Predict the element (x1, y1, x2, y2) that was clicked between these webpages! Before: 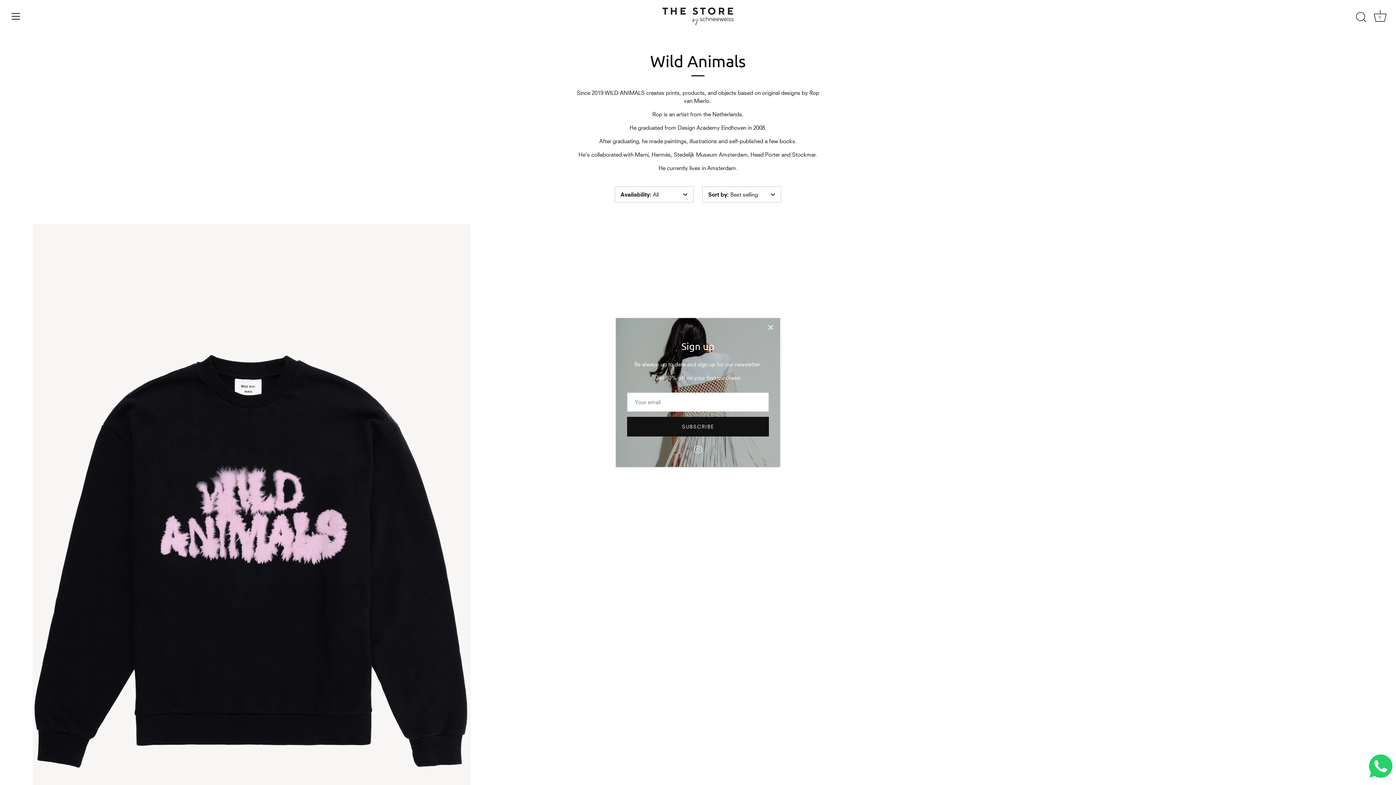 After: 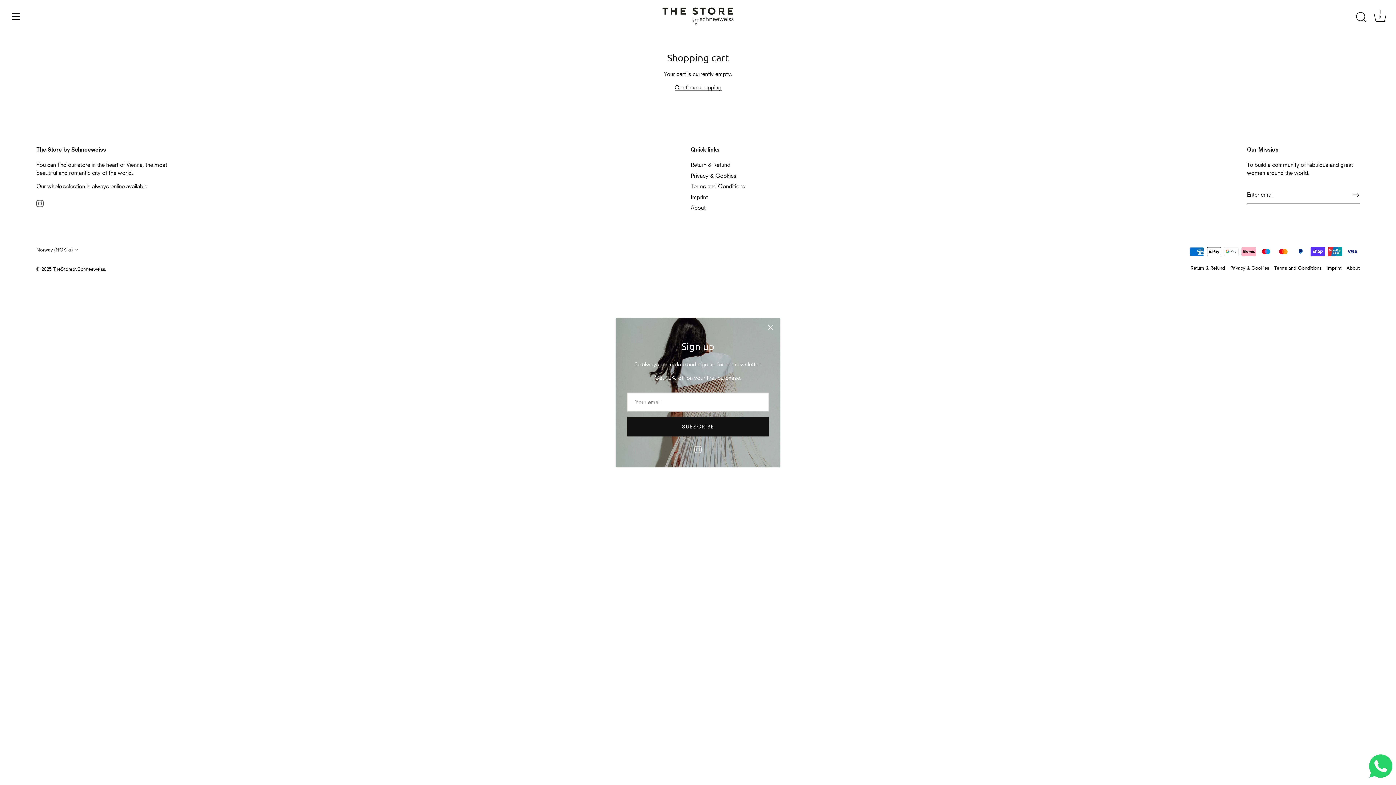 Action: label: Cart bbox: (1372, 9, 1388, 25)